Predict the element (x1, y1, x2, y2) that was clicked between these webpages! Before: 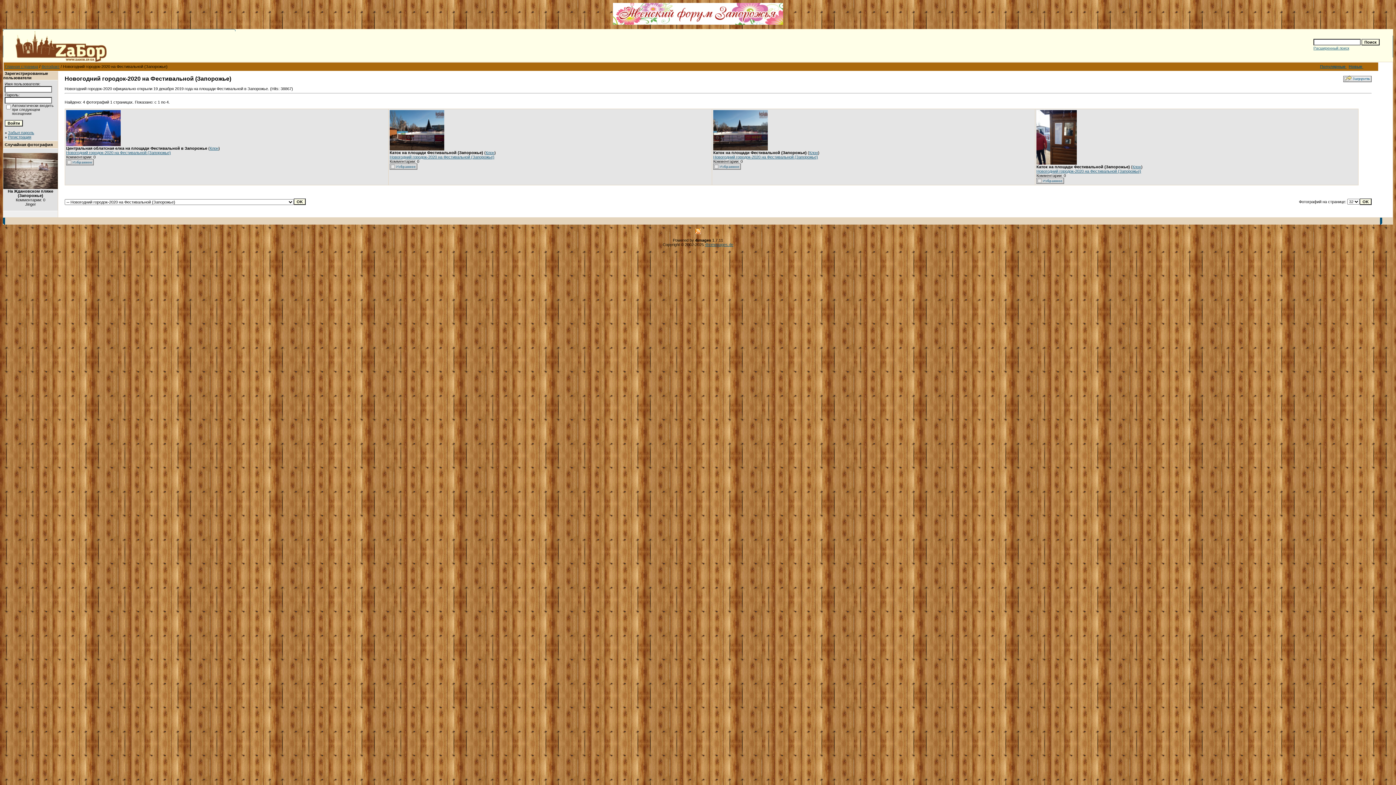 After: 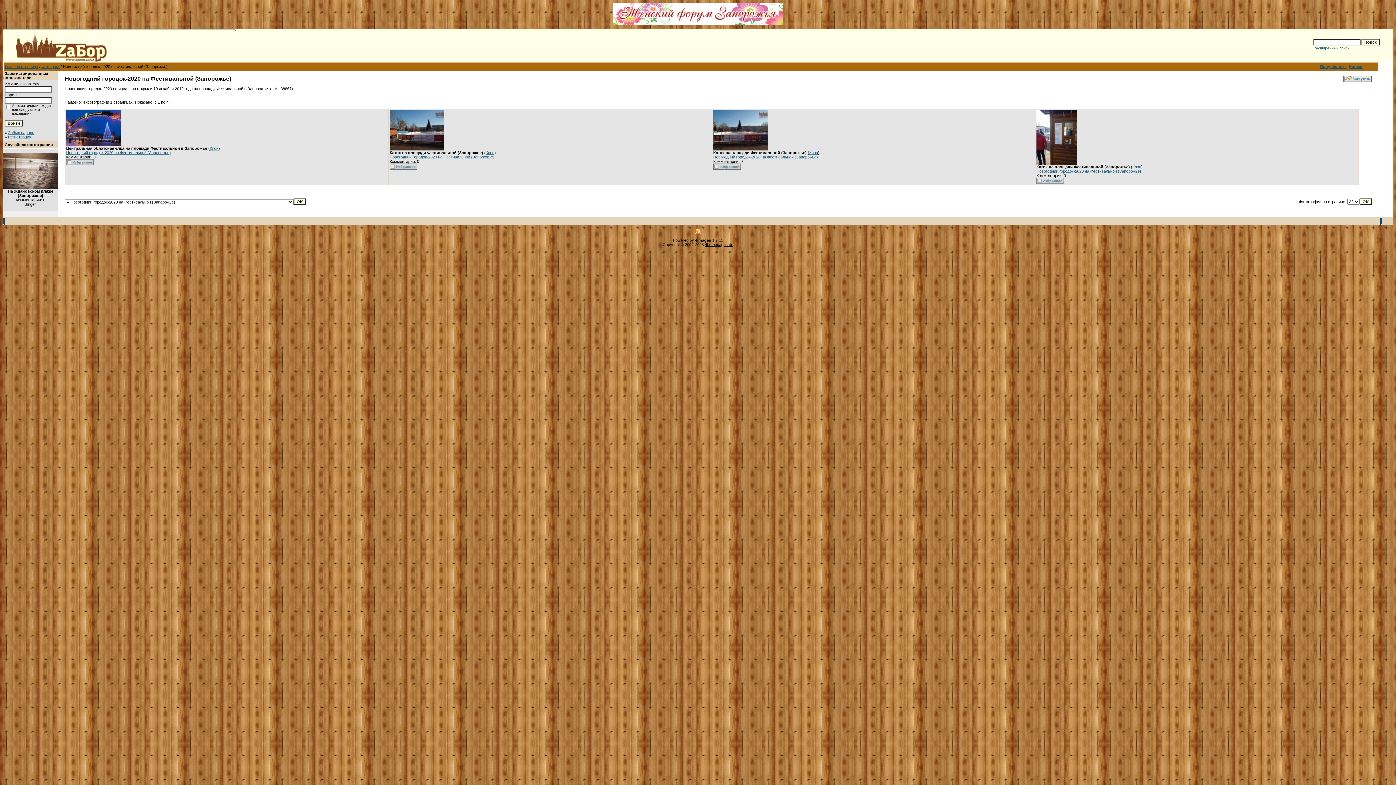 Action: bbox: (705, 242, 733, 246) label: 4homepages.de